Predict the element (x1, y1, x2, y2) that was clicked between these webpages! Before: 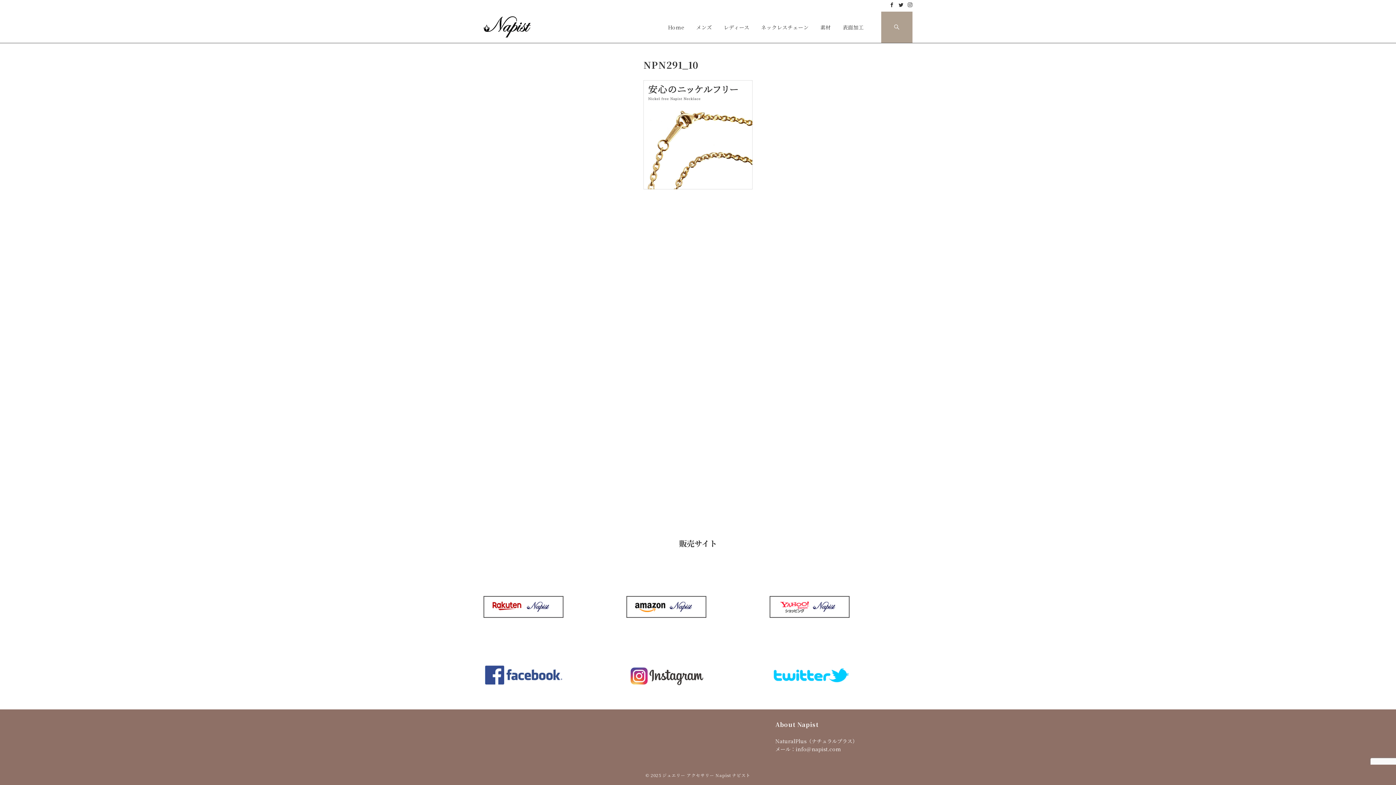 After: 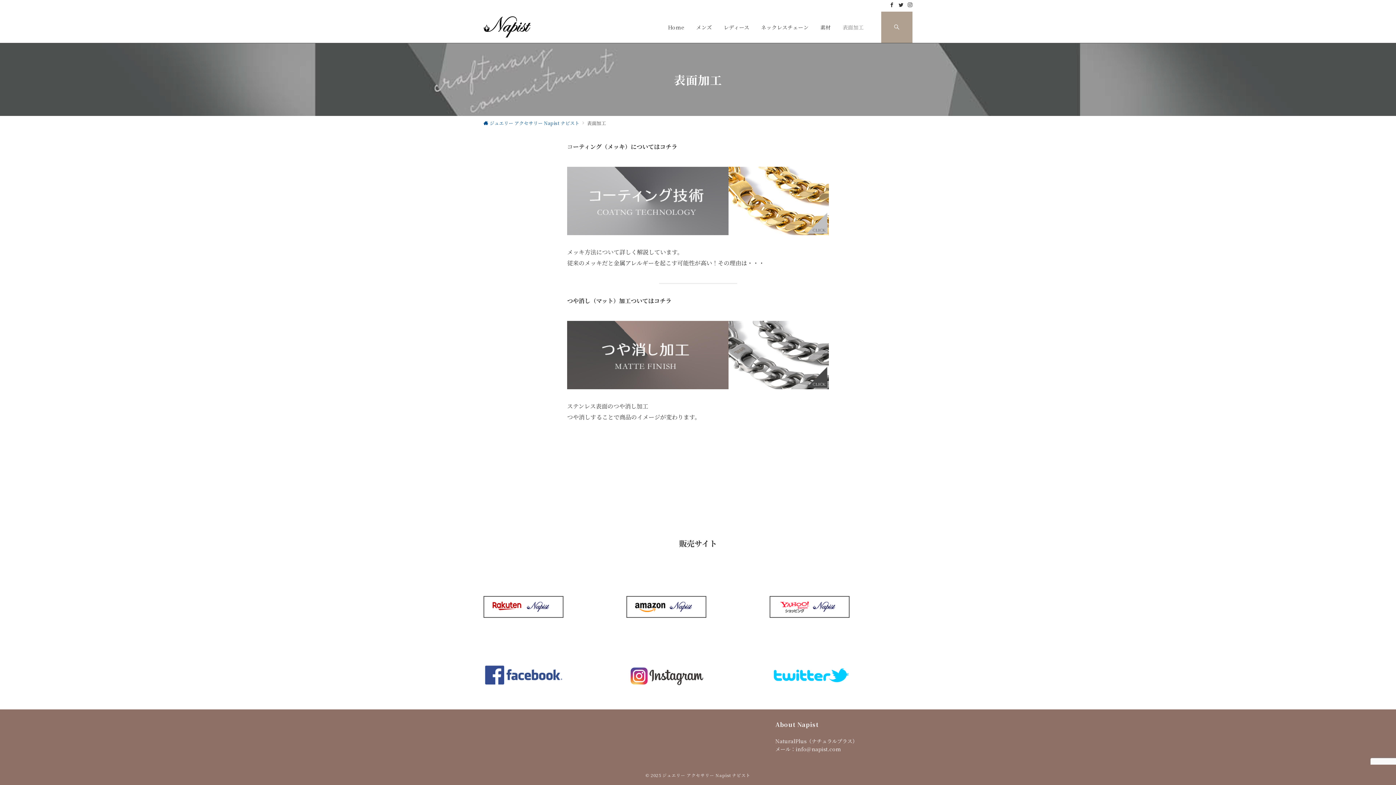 Action: bbox: (842, 23, 864, 31) label: 表面加工